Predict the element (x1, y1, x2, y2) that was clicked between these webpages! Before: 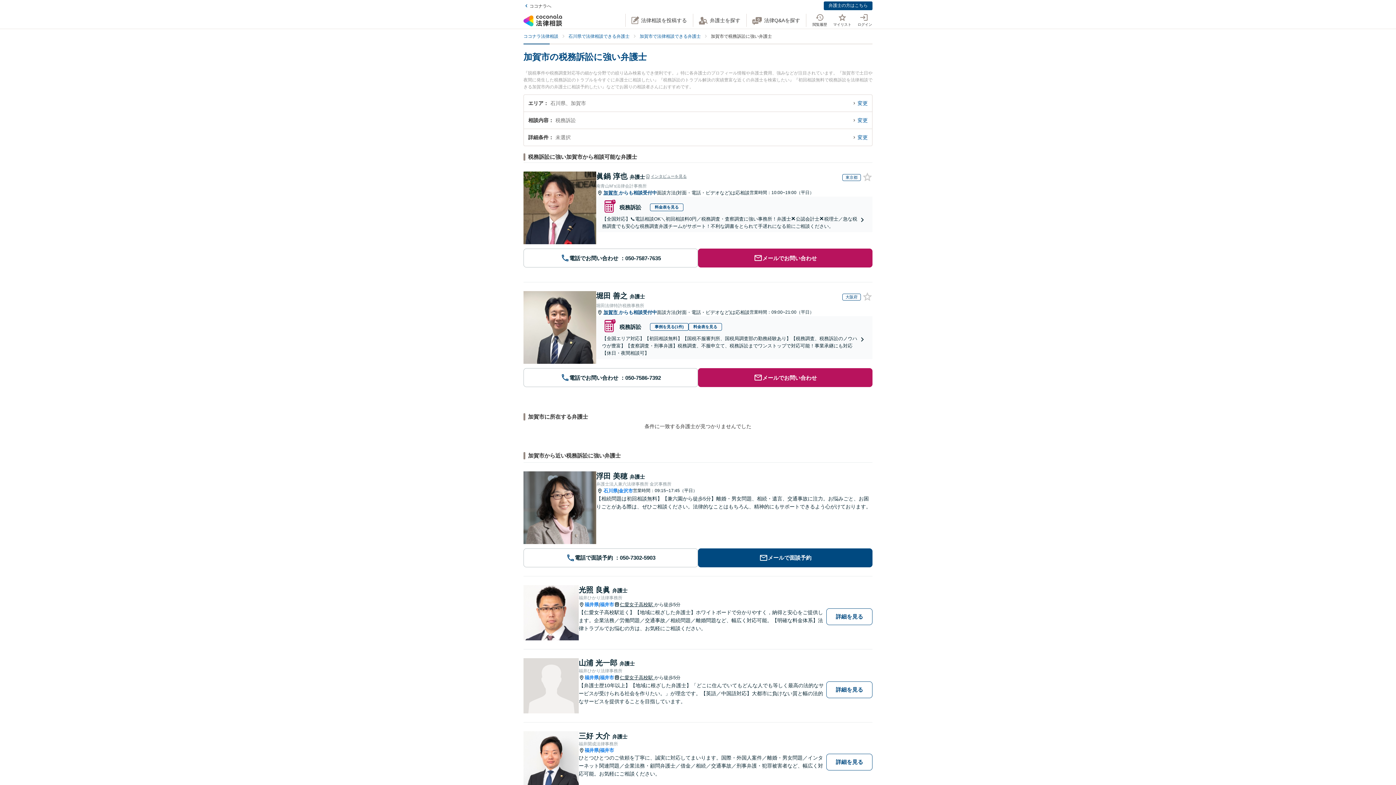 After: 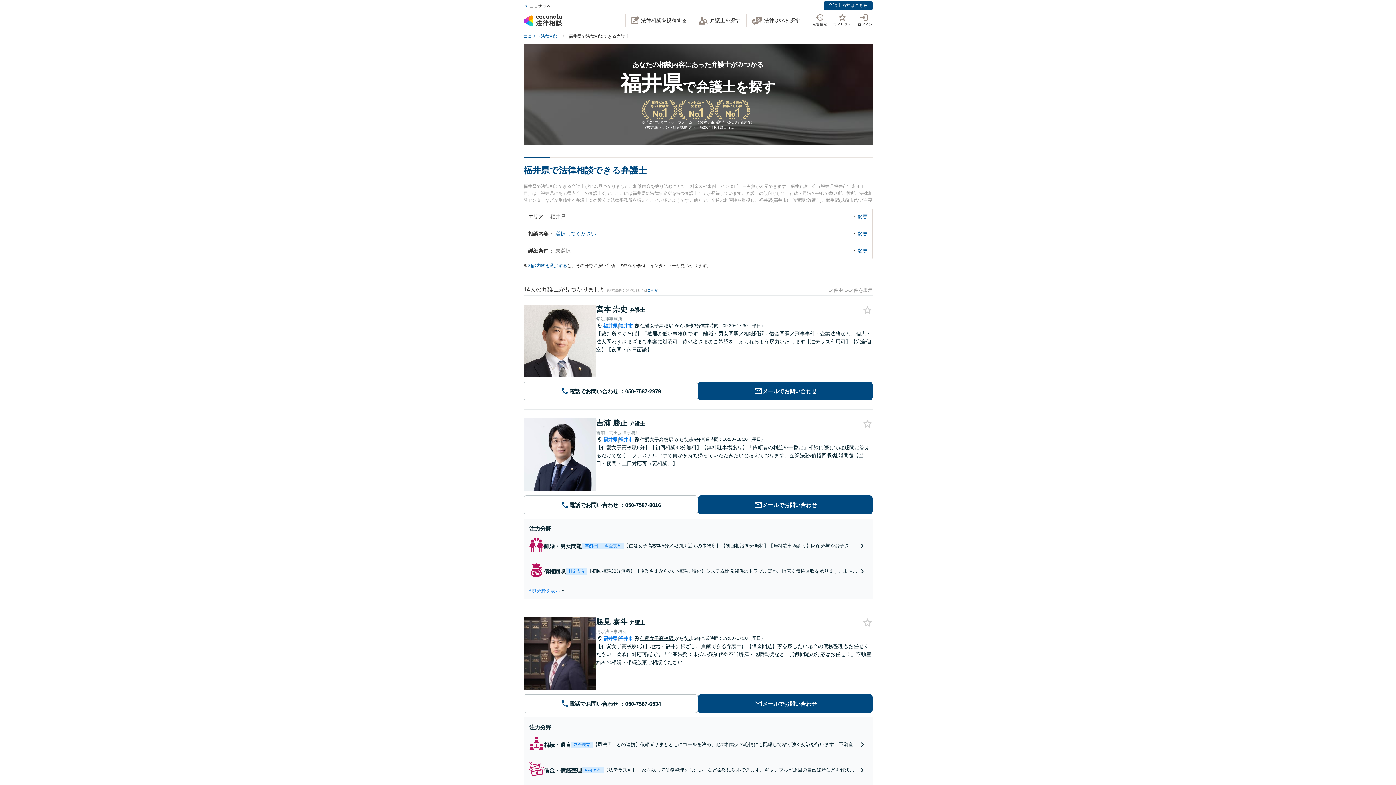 Action: label: 福井県 bbox: (584, 674, 598, 681)